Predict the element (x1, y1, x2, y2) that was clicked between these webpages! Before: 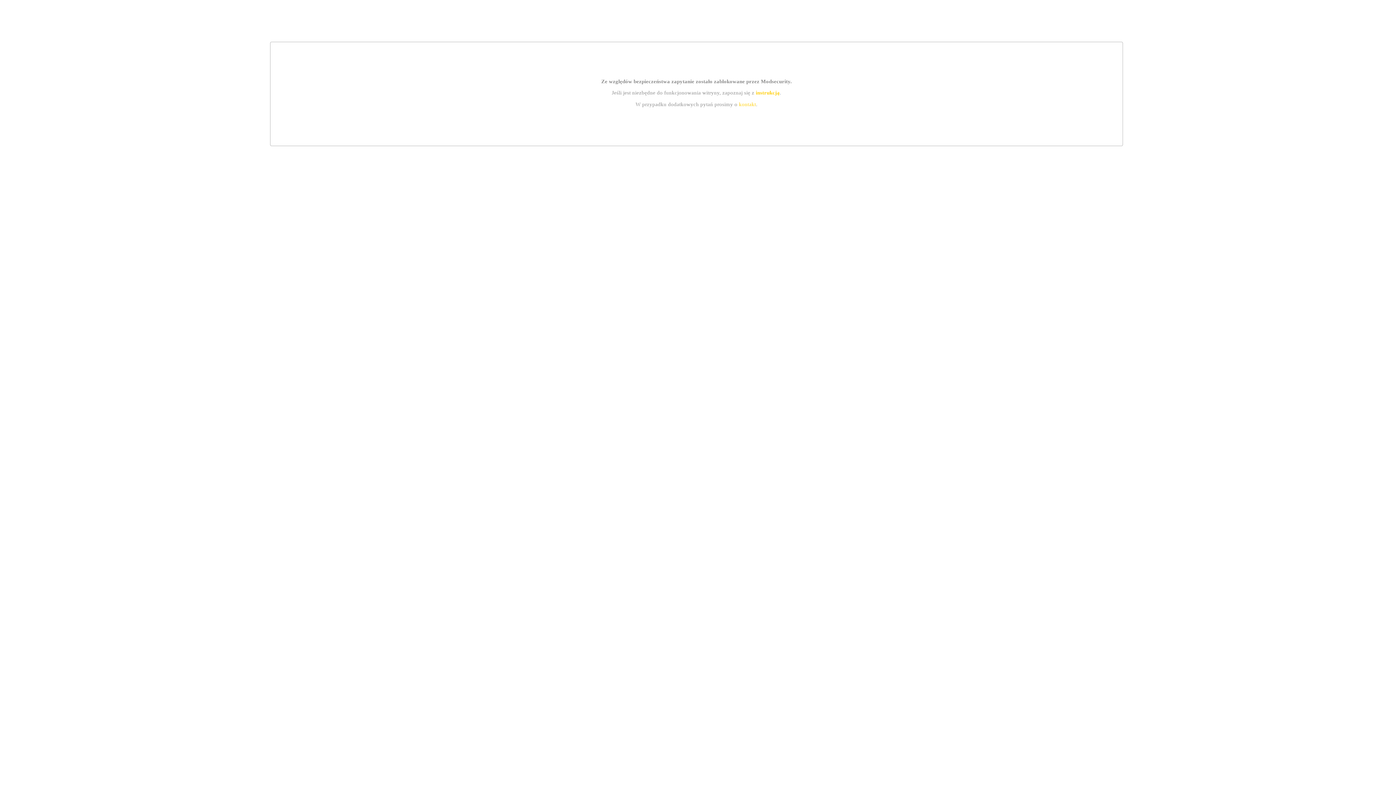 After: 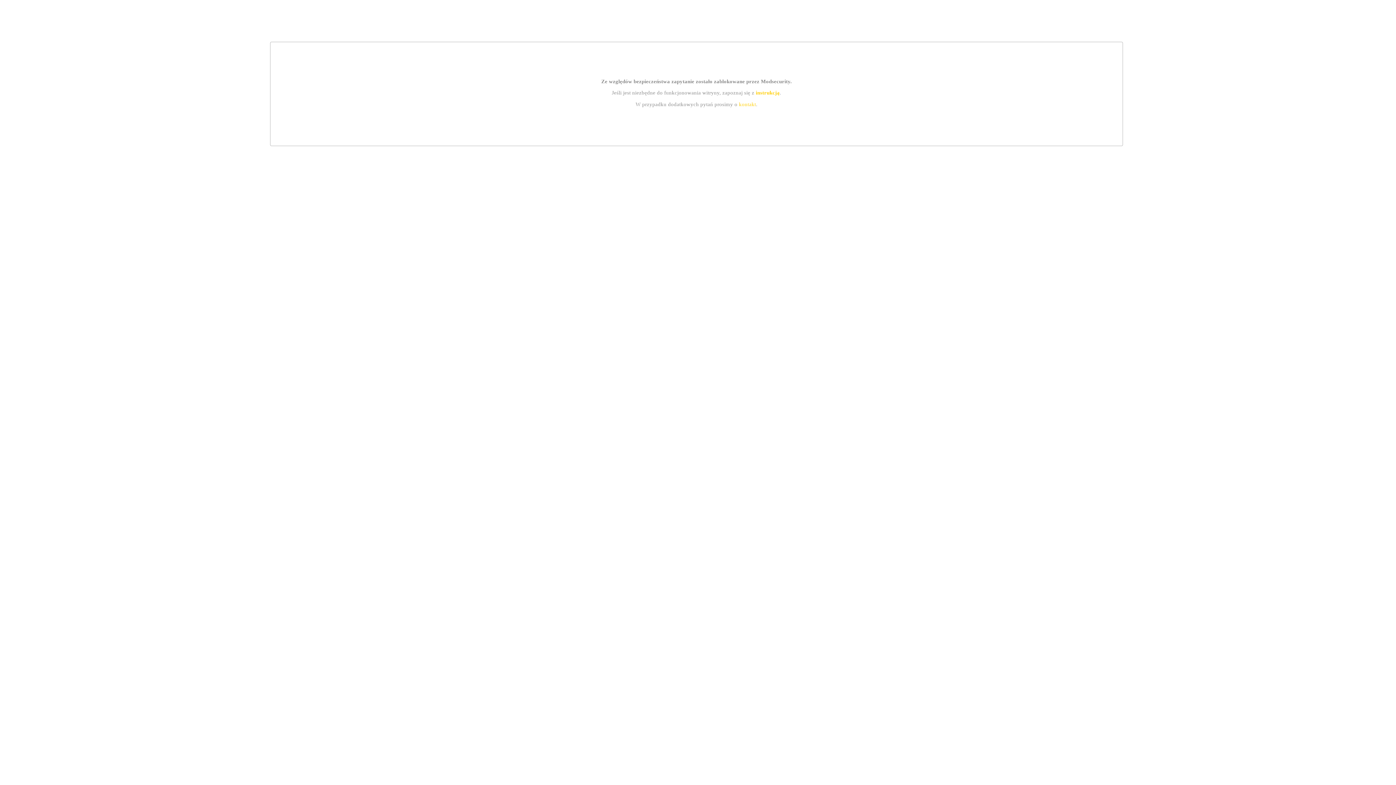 Action: bbox: (739, 101, 756, 107) label: kontakt